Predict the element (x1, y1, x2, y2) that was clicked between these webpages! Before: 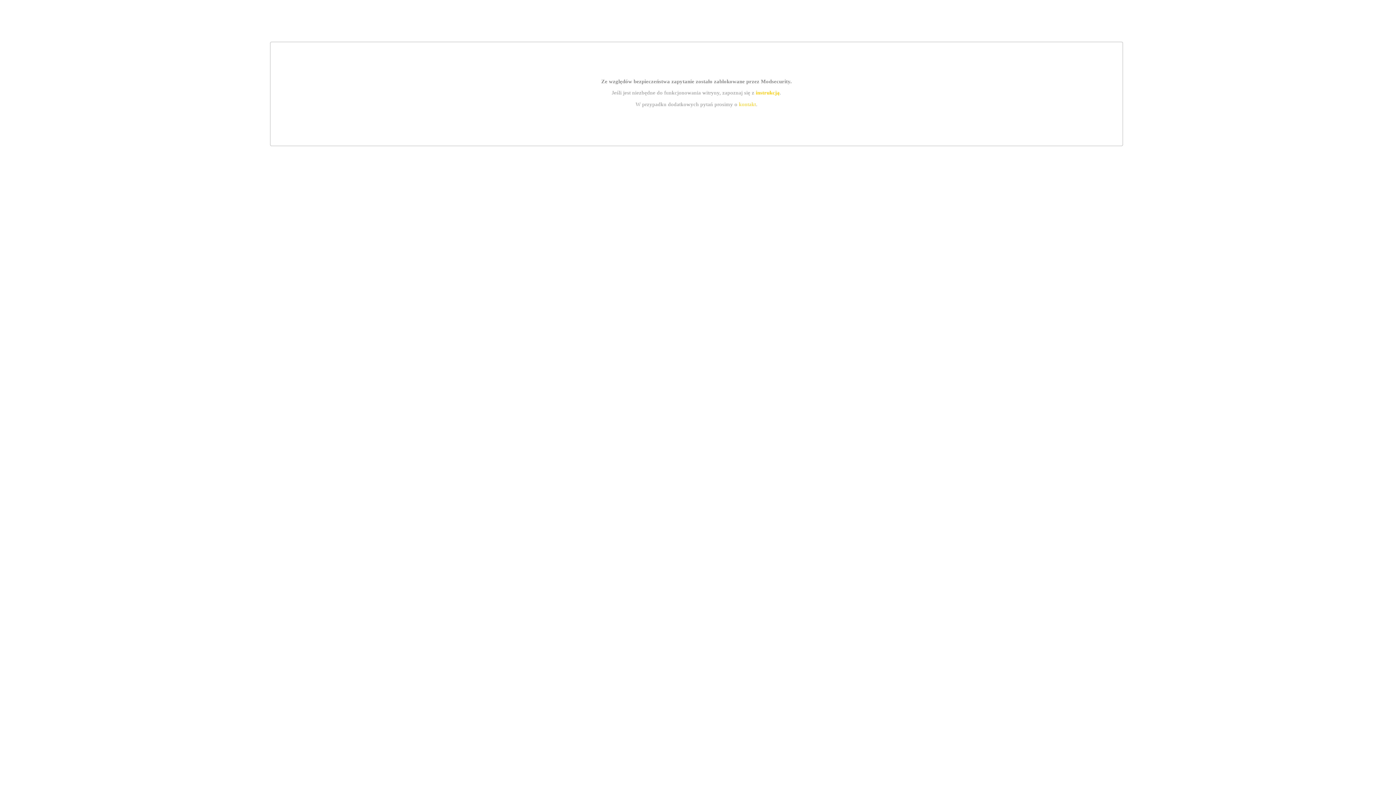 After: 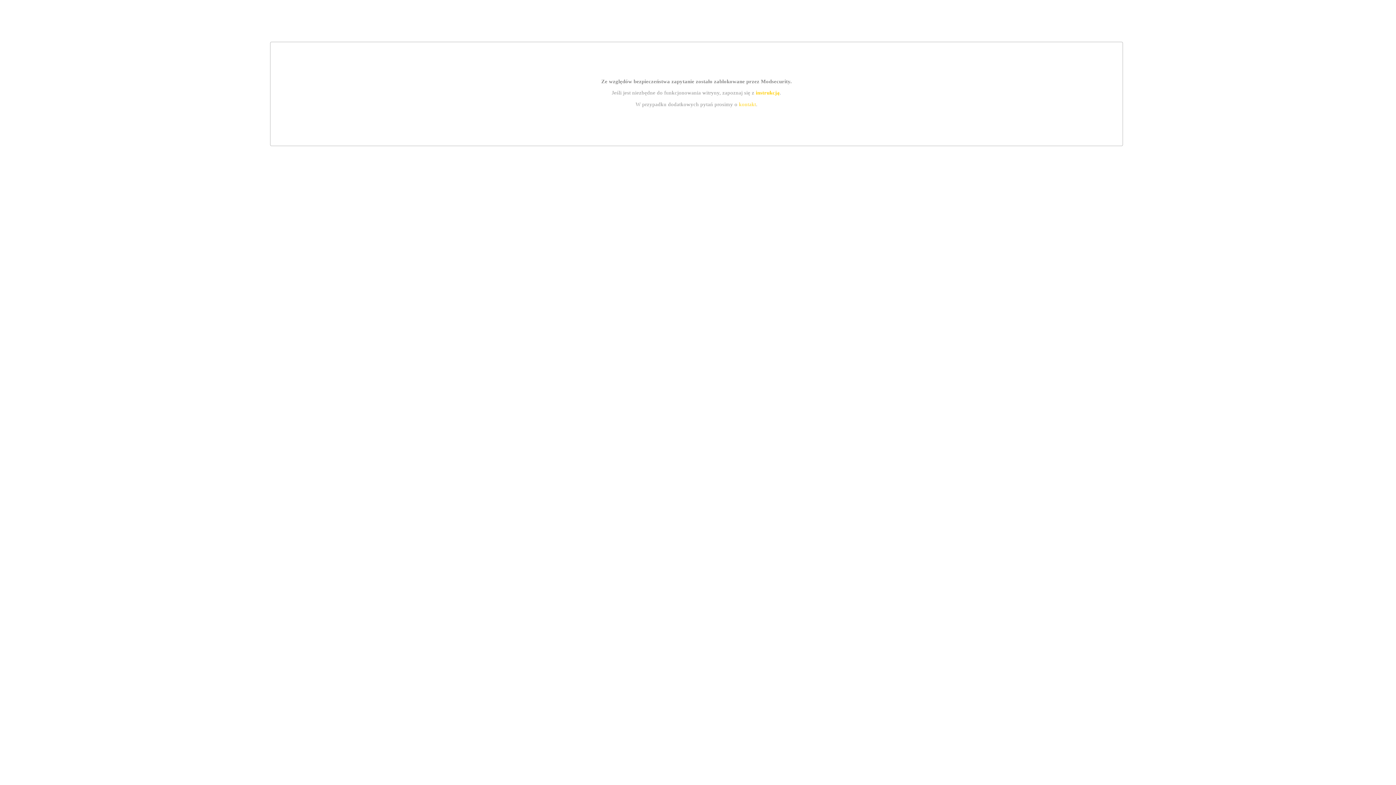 Action: label: kontakt bbox: (739, 101, 756, 107)